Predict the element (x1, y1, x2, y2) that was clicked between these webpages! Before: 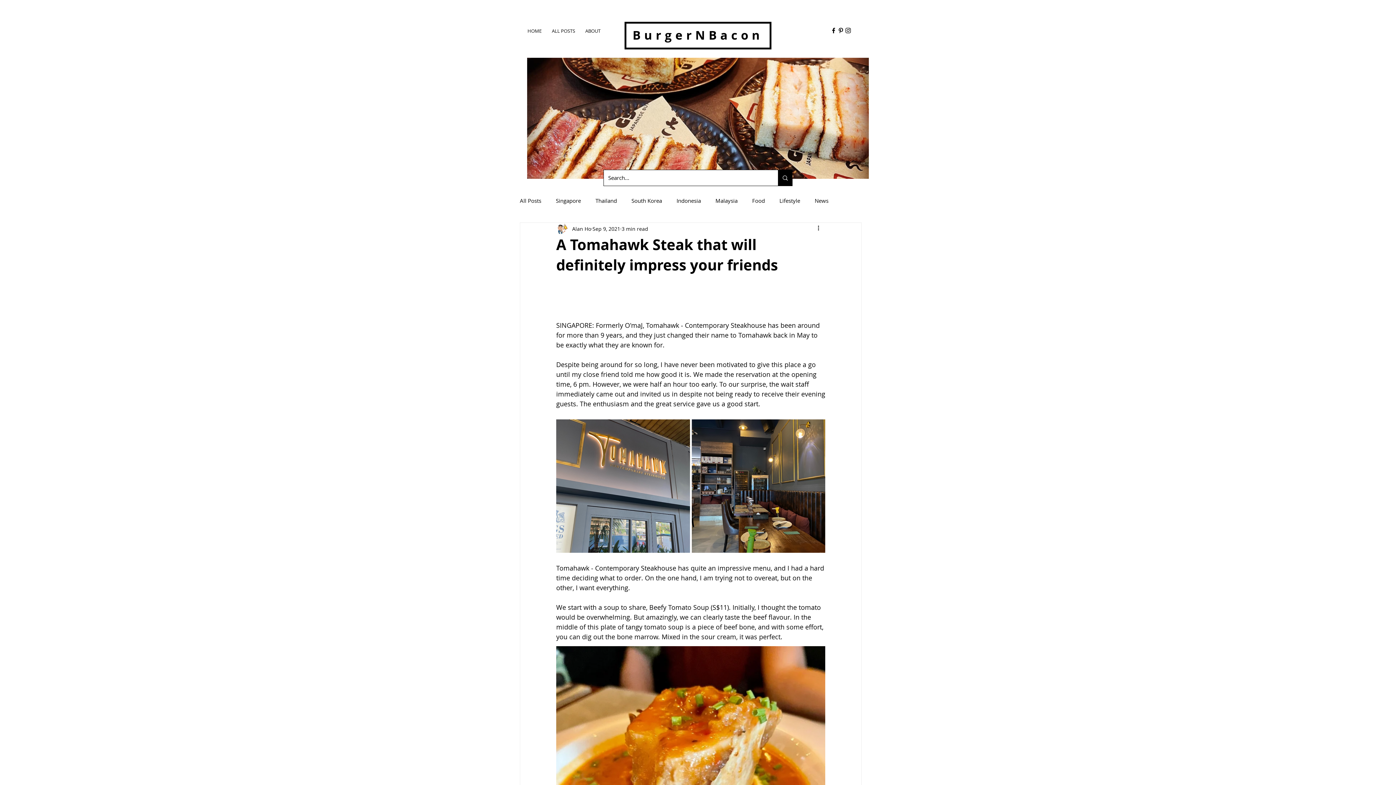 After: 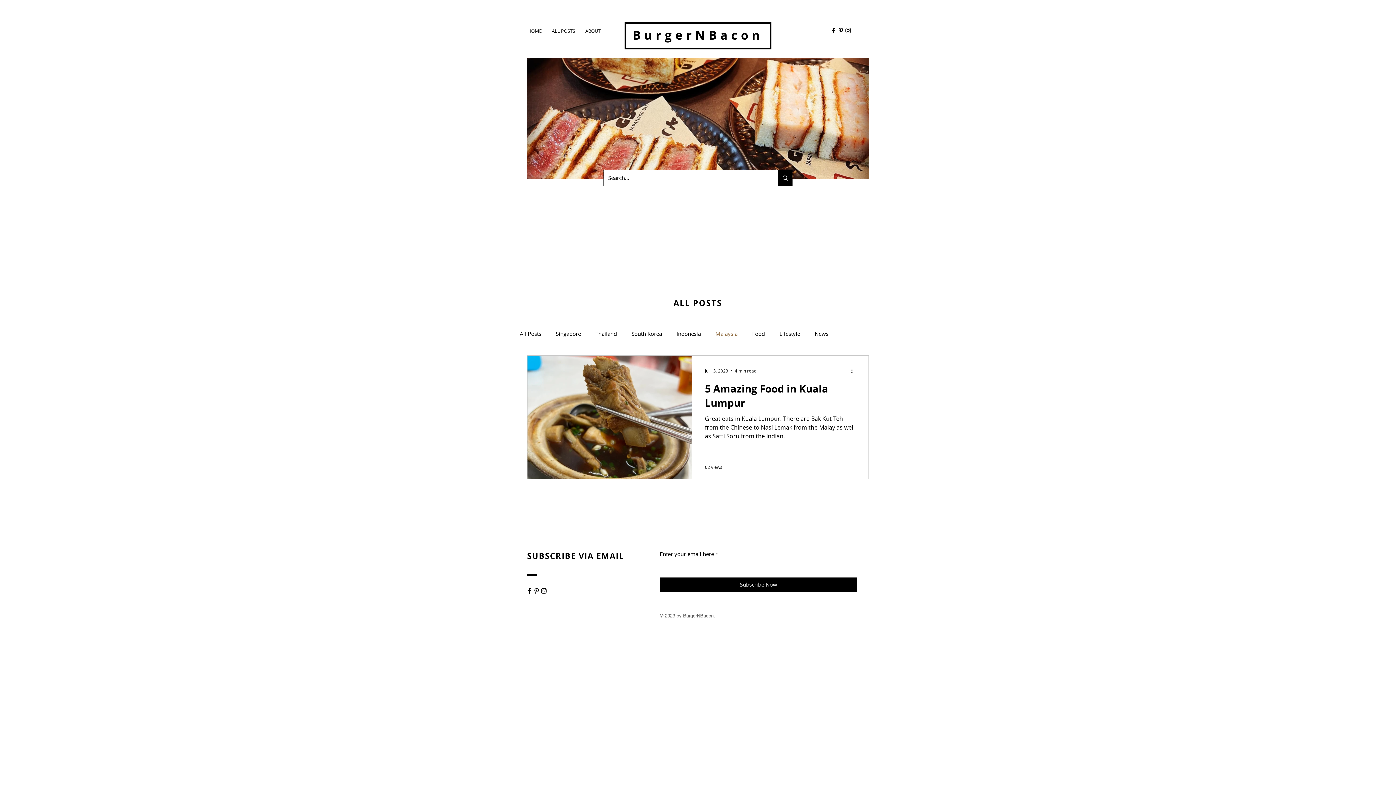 Action: bbox: (715, 196, 737, 204) label: Malaysia